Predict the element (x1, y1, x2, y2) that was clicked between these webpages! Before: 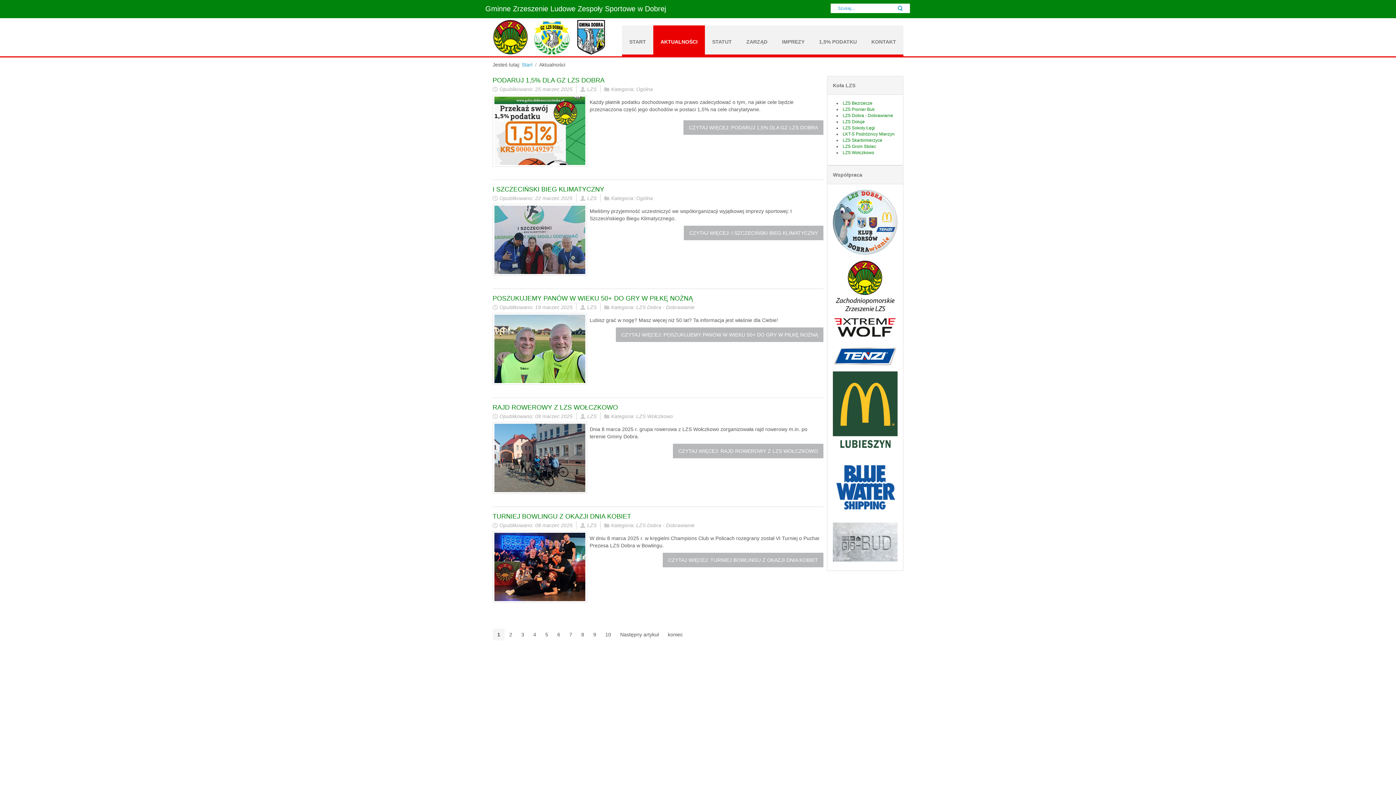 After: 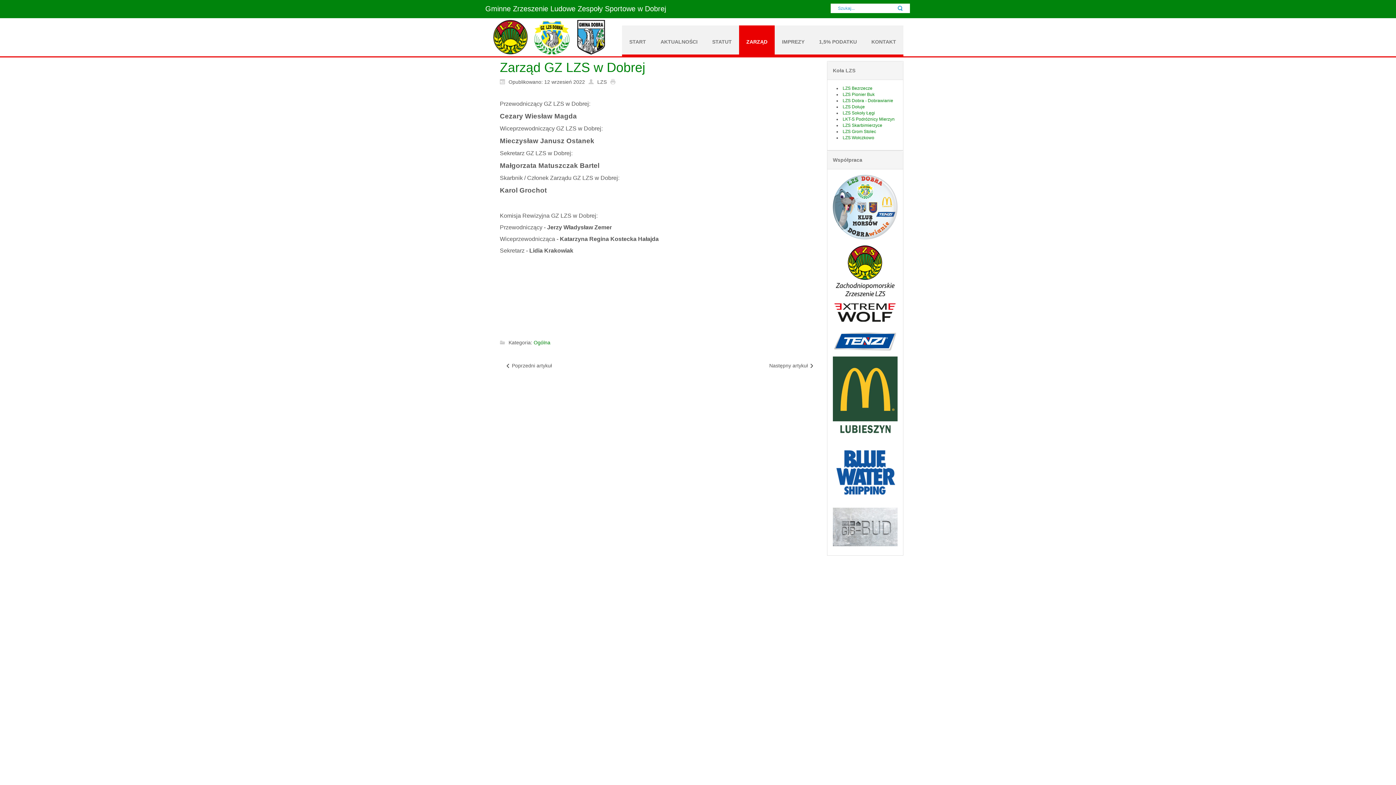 Action: bbox: (739, 25, 774, 54) label: ZARZĄD